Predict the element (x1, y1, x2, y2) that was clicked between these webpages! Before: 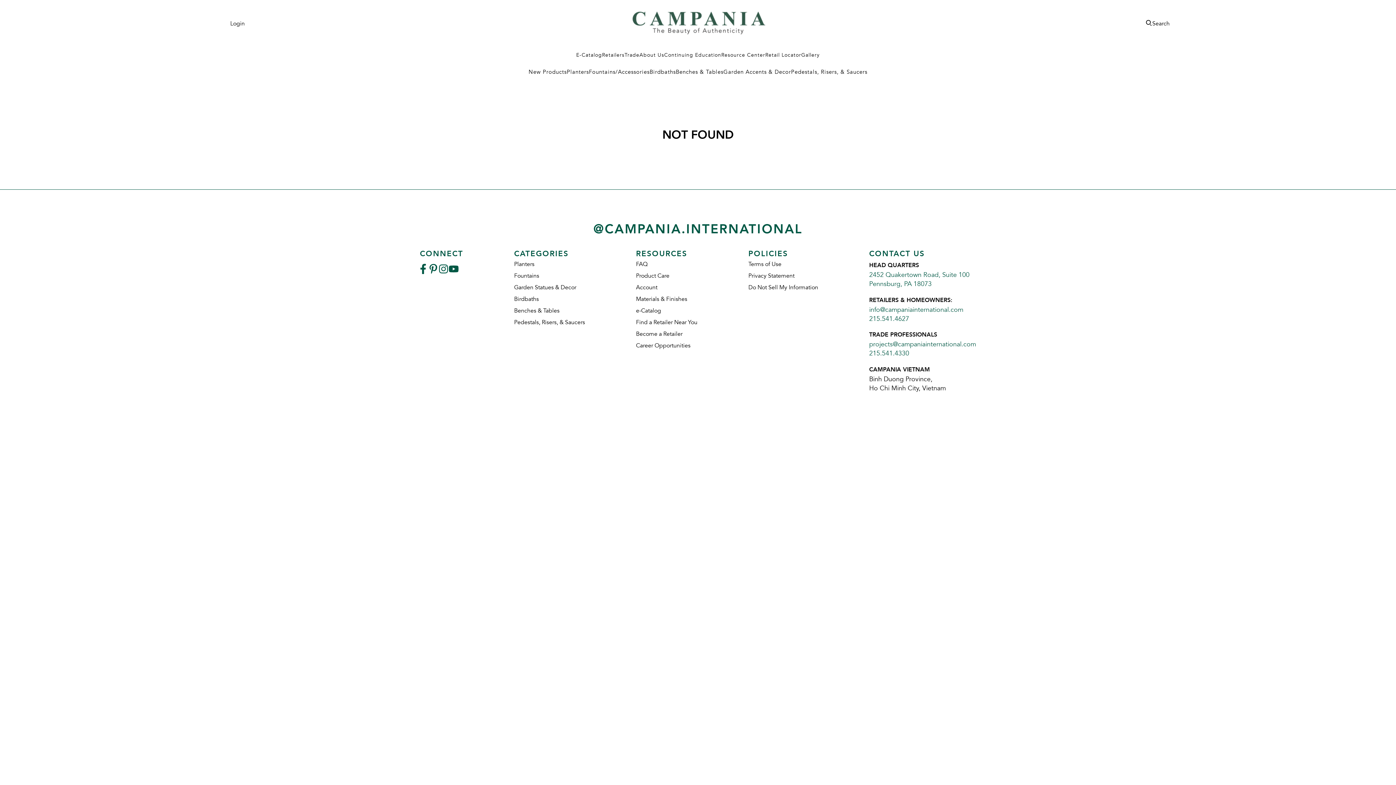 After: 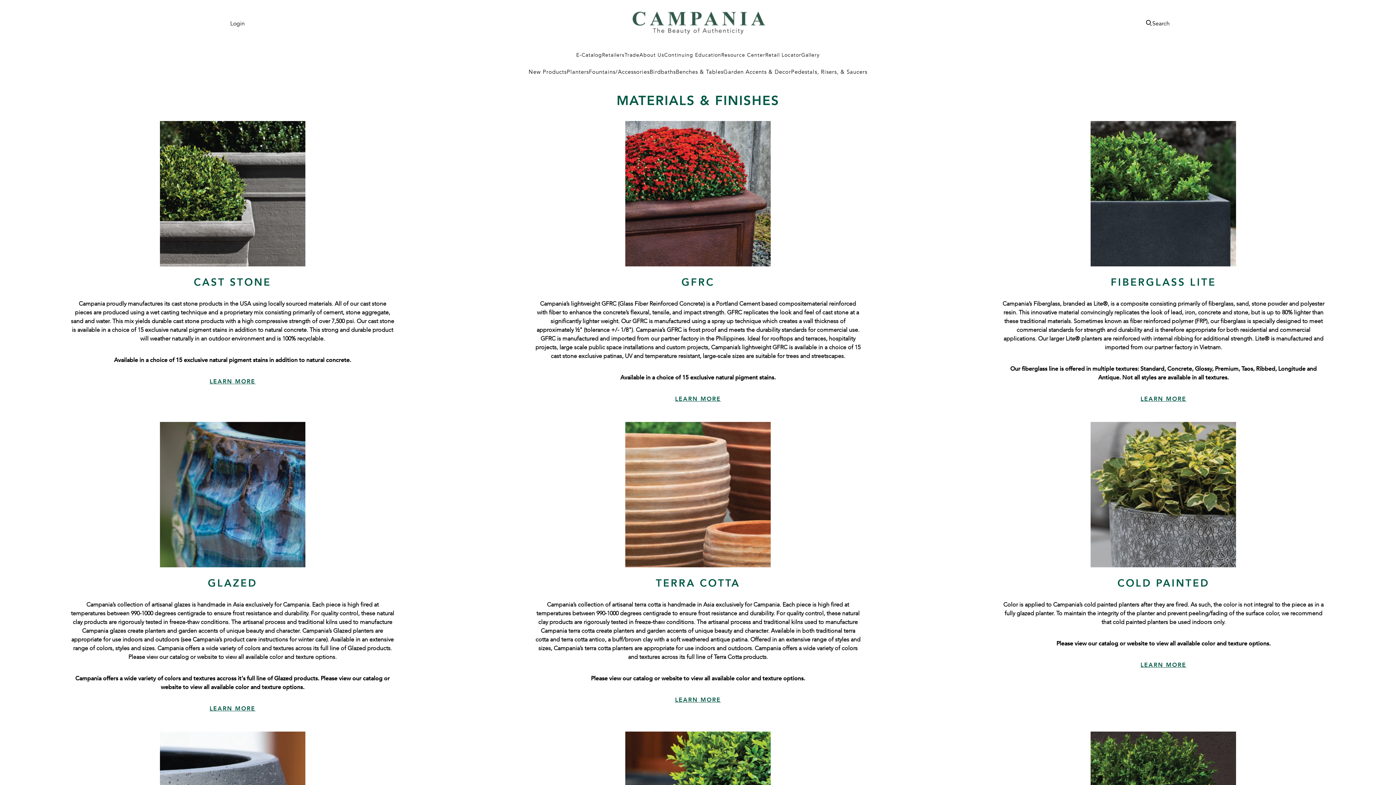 Action: bbox: (636, 295, 687, 303) label: Materials & Finishes